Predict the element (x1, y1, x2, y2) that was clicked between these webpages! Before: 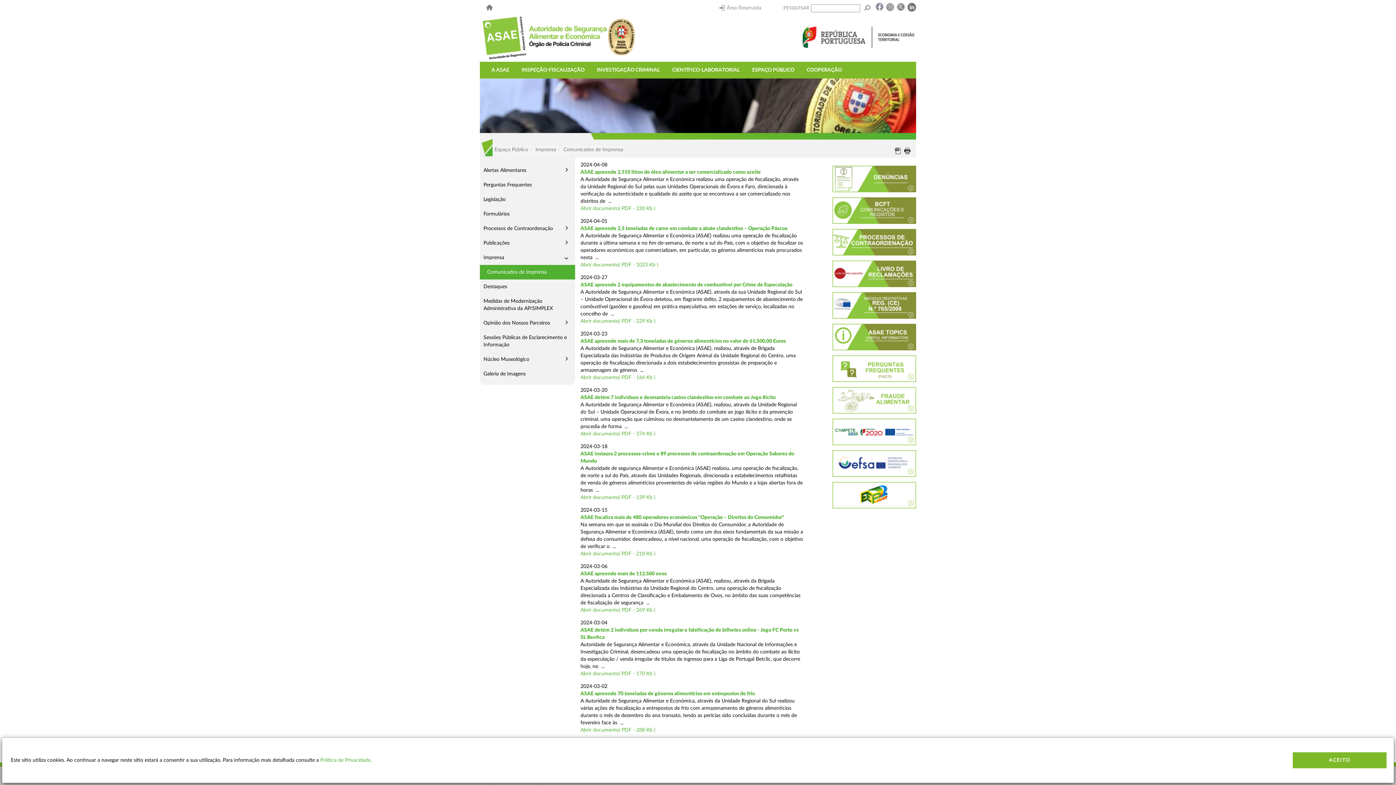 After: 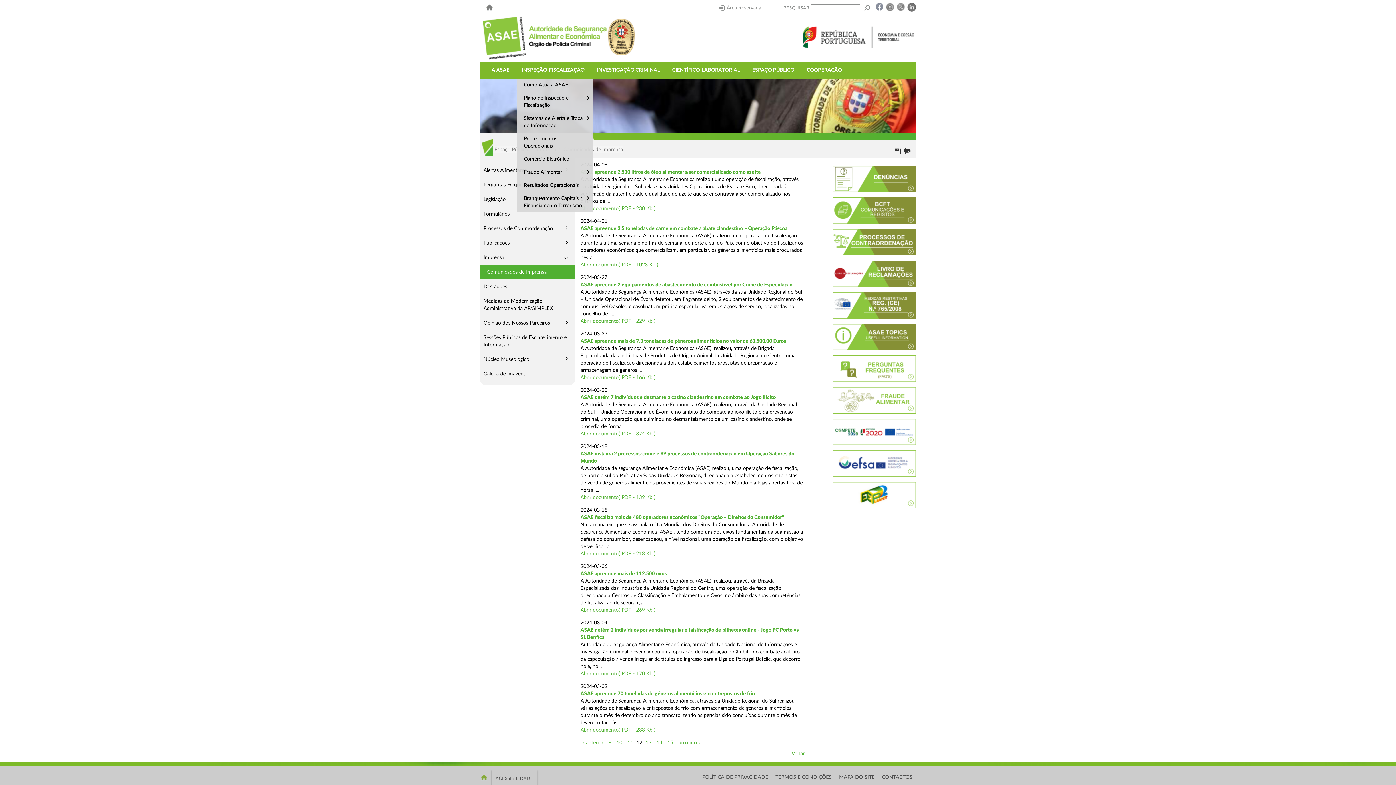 Action: bbox: (517, 61, 589, 78) label: INSPEÇÃO-FISCALIZAÇÃO